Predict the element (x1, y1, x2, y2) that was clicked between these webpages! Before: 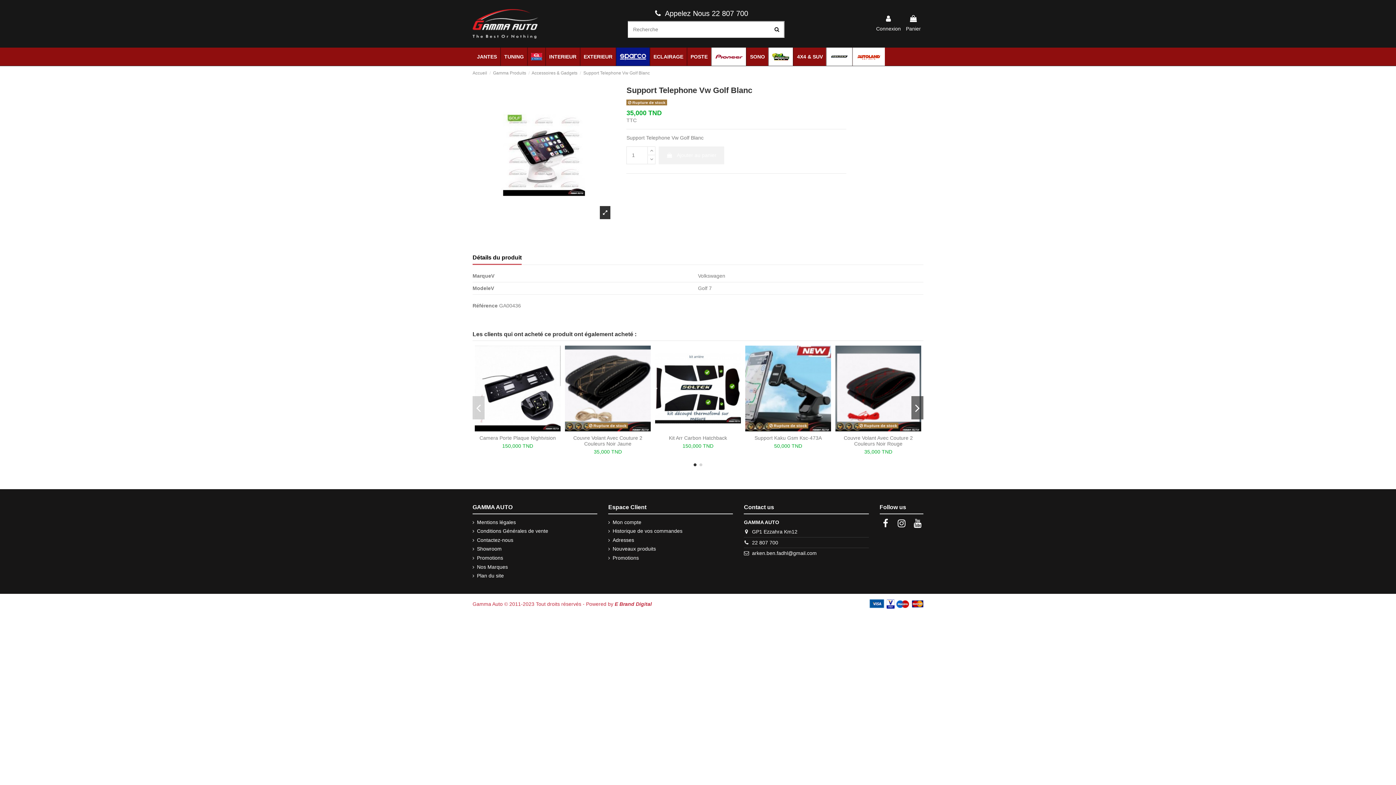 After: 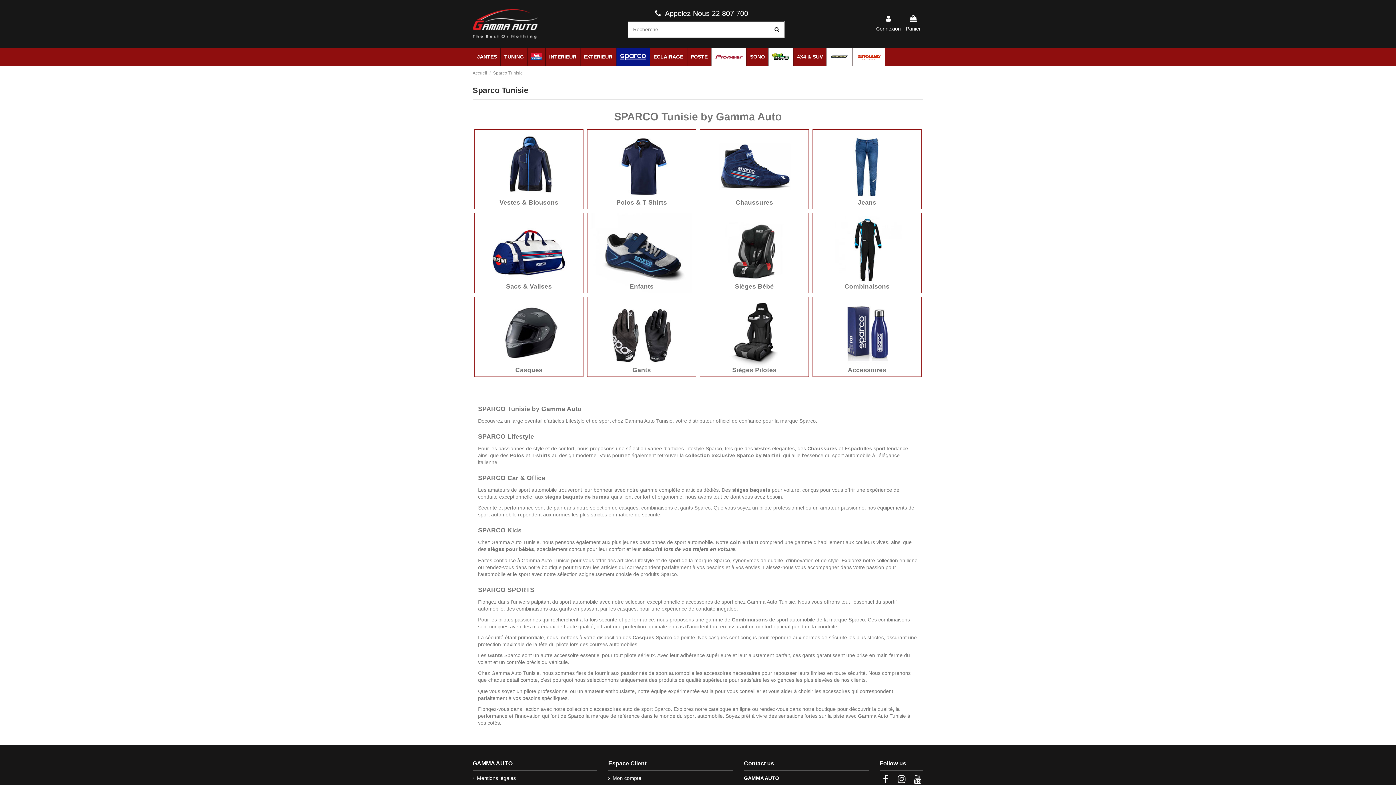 Action: bbox: (615, 47, 649, 65)